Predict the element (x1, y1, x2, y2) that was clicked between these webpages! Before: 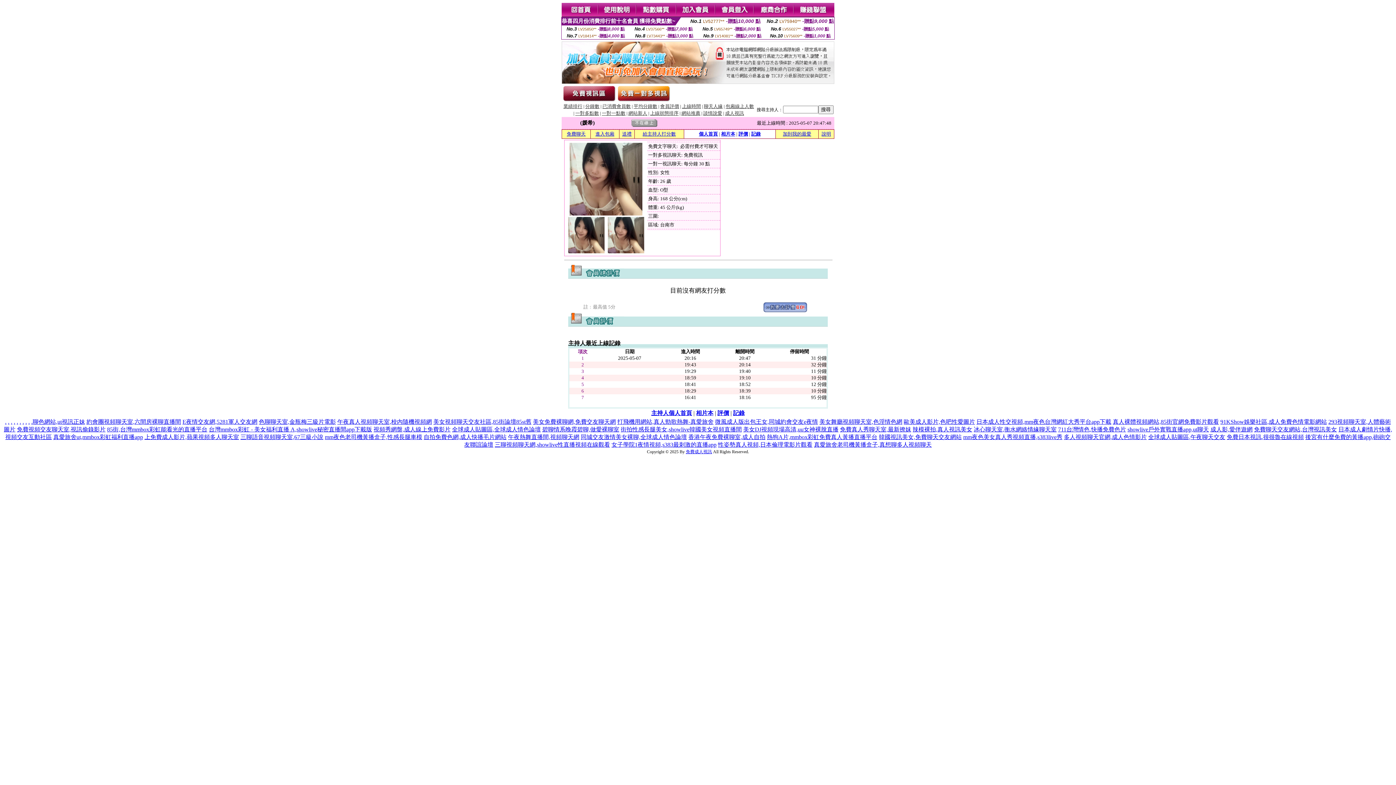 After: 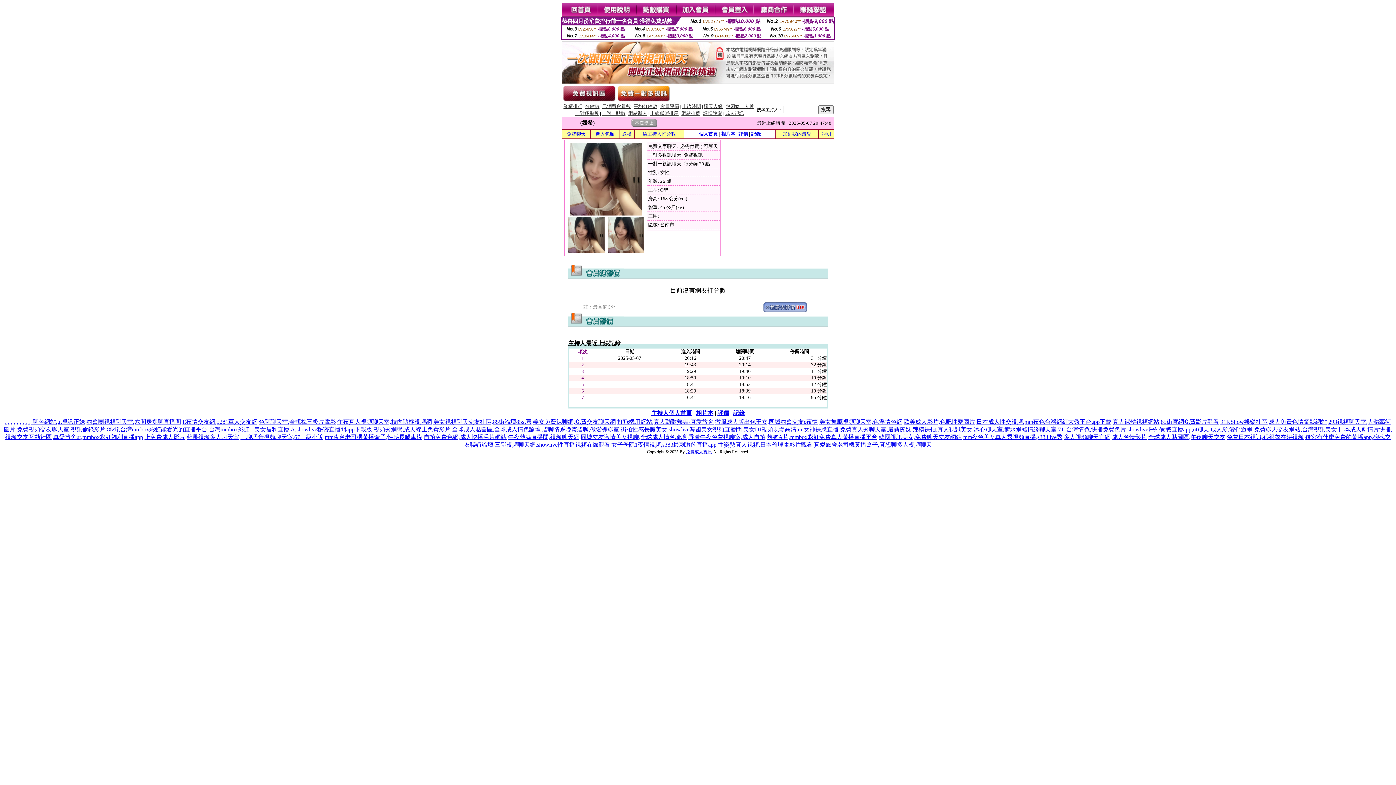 Action: label: mm夜色老司機黃播盒子,性感長腿車模 bbox: (324, 434, 422, 440)